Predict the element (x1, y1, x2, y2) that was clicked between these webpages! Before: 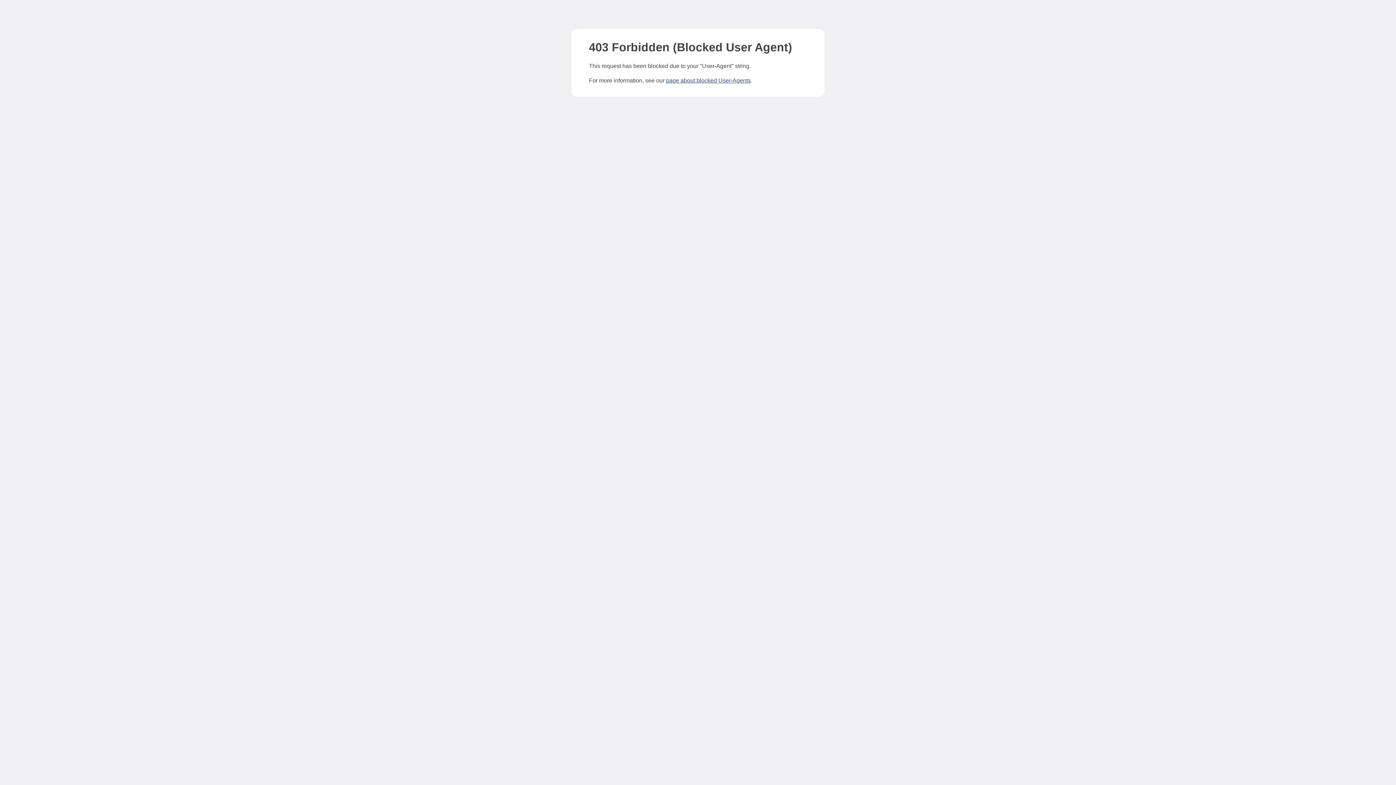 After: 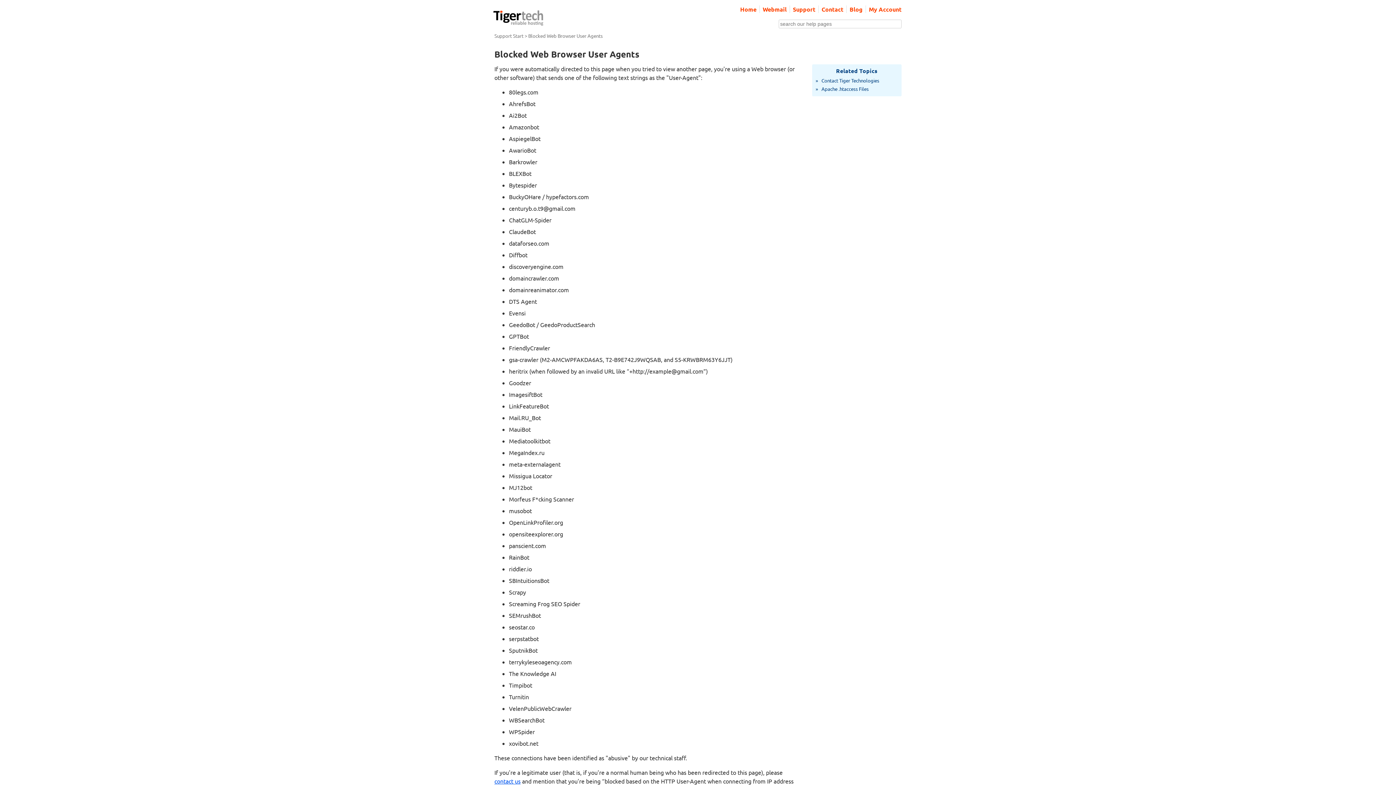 Action: label: page about blocked User-Agents bbox: (666, 77, 750, 83)